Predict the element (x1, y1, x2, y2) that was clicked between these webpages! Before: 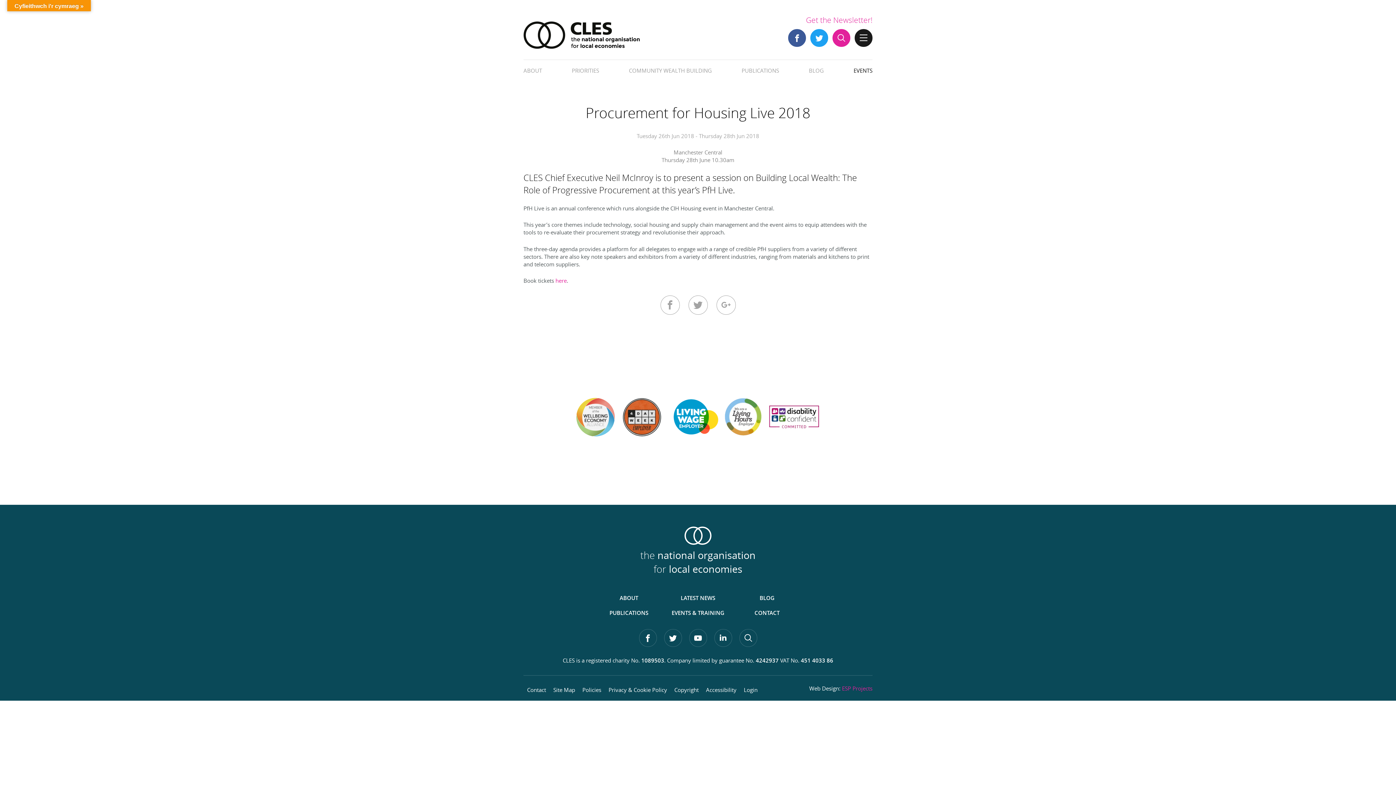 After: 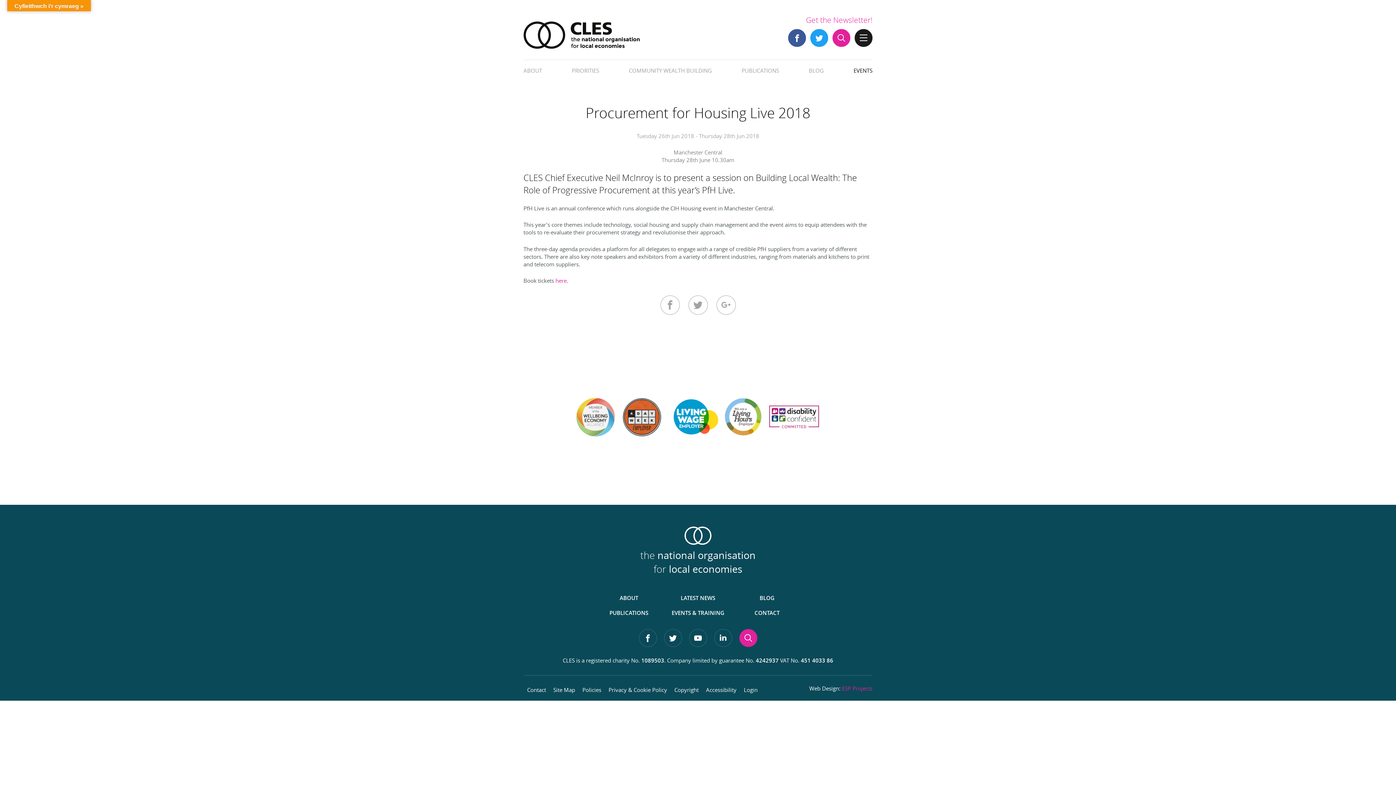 Action: bbox: (739, 629, 757, 647)